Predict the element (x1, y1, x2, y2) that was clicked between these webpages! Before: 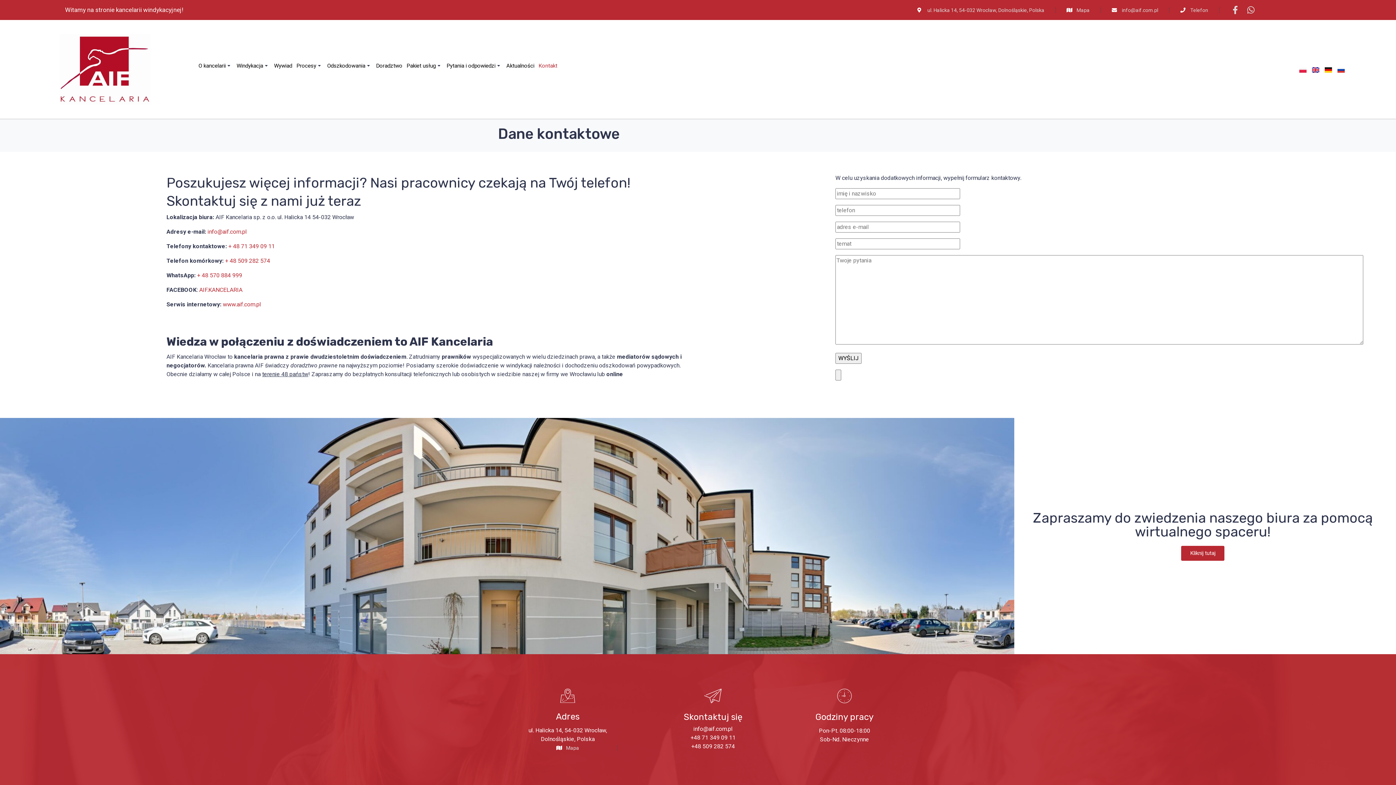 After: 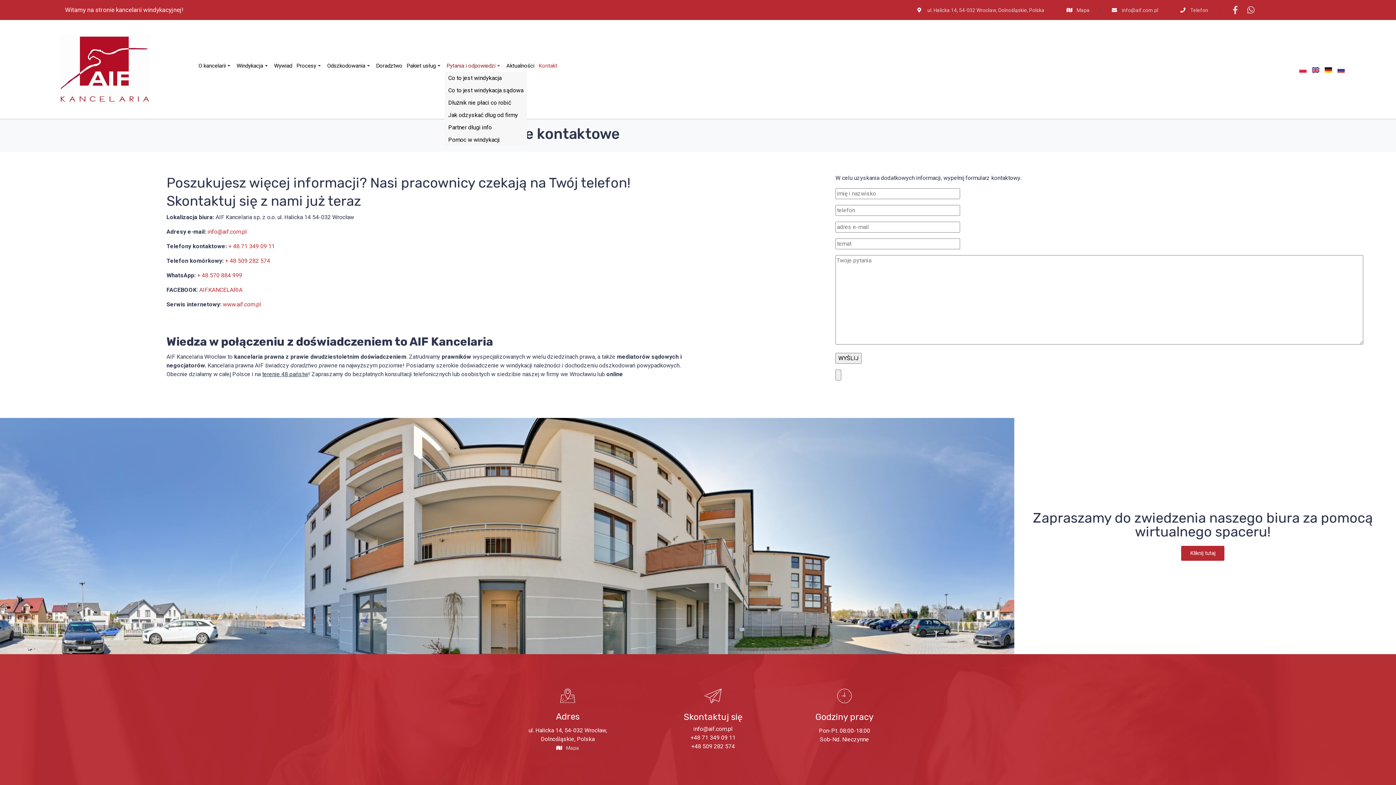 Action: label: Pytania i odpowiedzi bbox: (446, 61, 495, 70)